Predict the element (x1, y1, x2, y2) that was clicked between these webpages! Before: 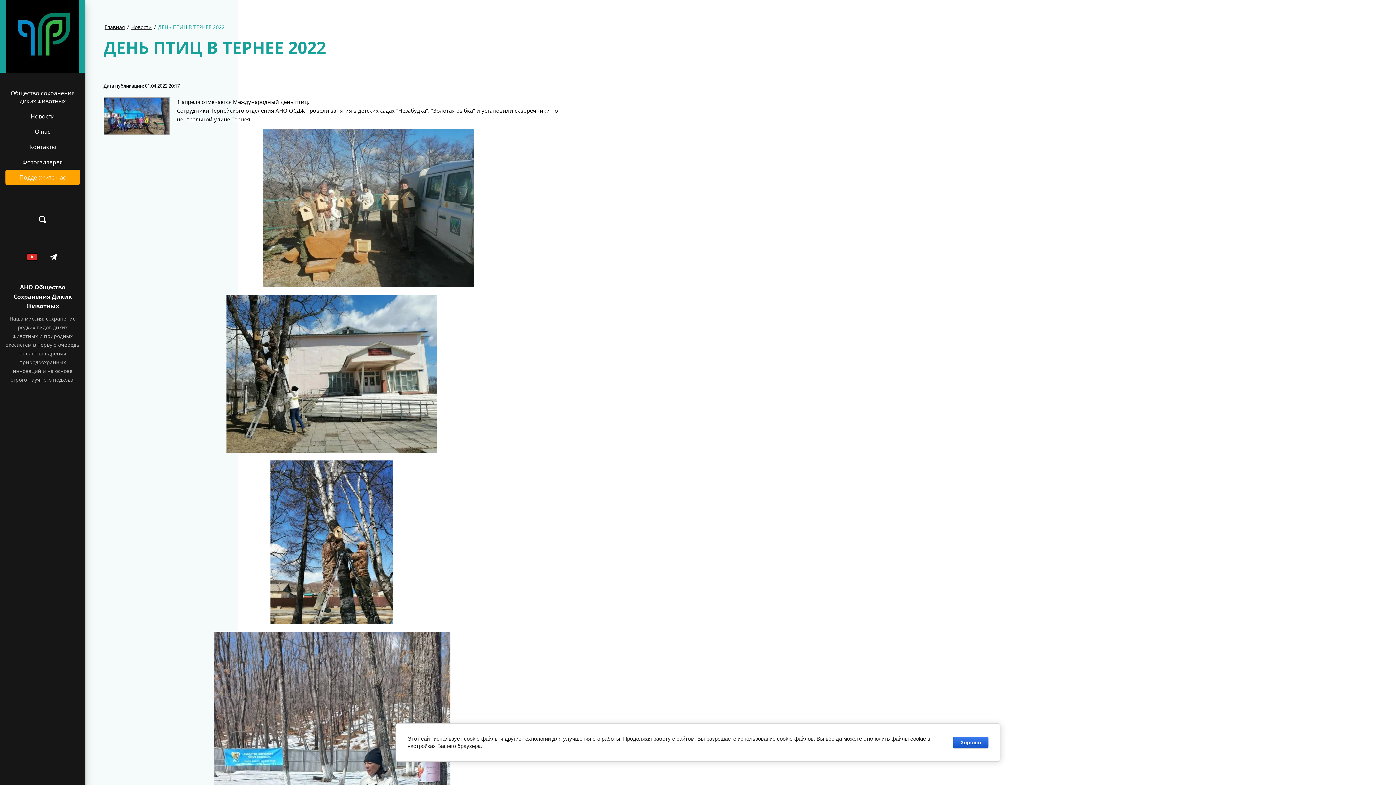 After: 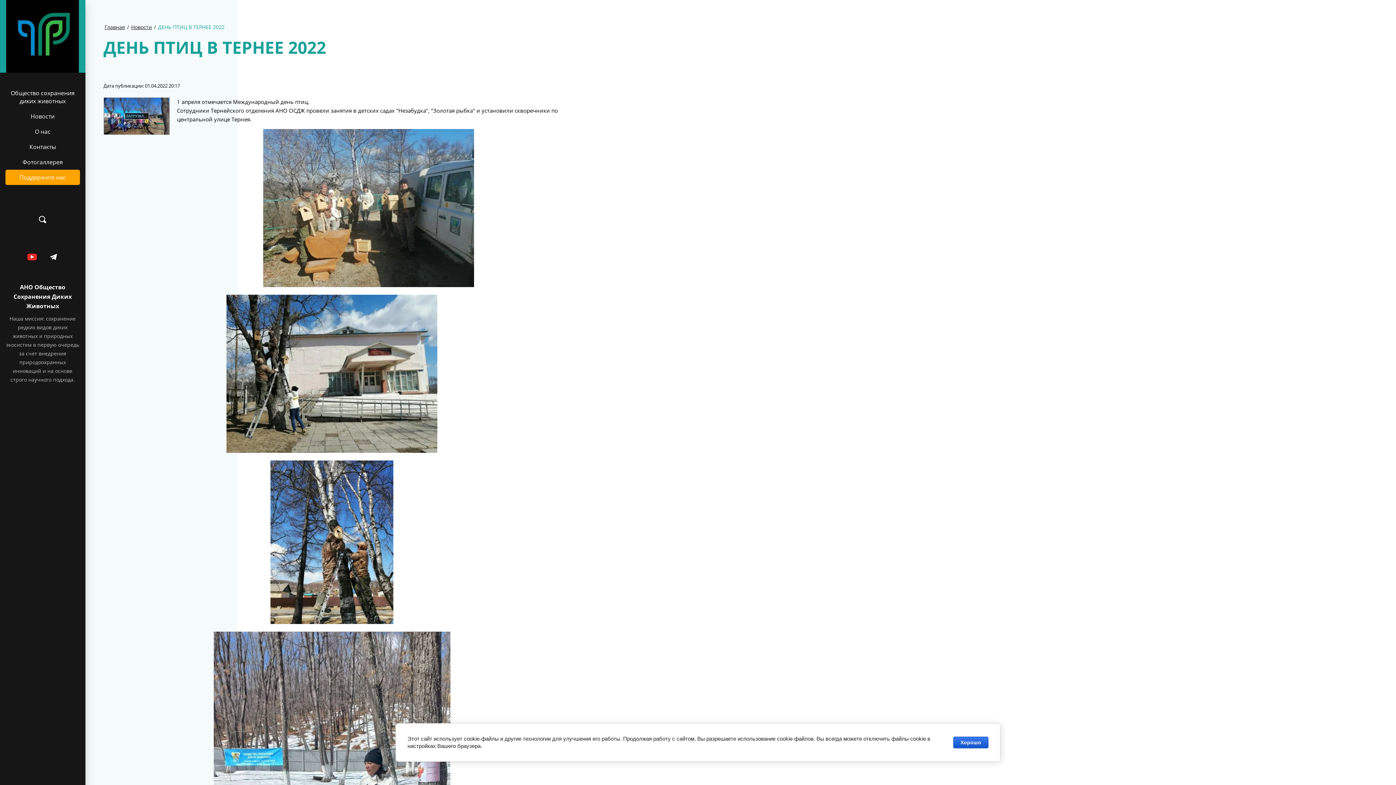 Action: bbox: (103, 129, 169, 136)